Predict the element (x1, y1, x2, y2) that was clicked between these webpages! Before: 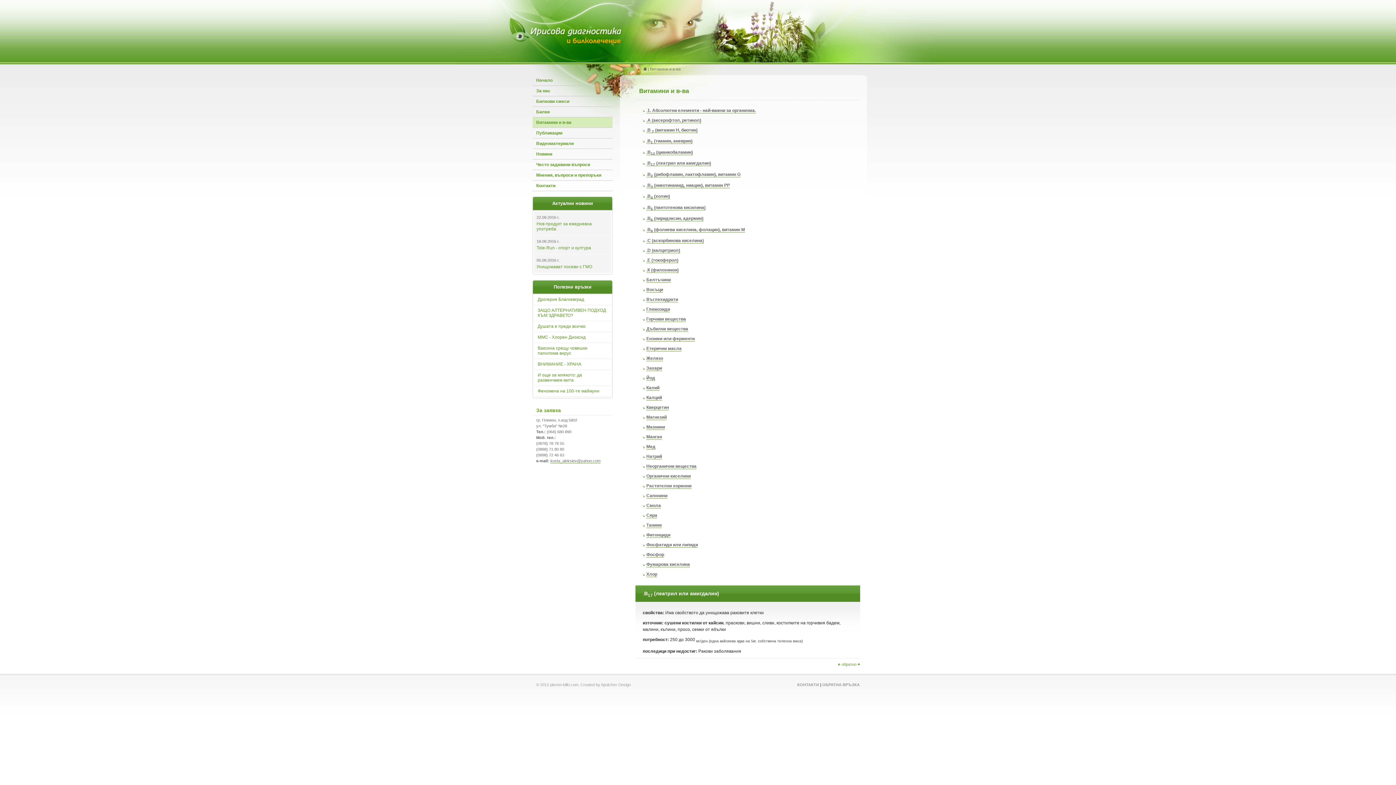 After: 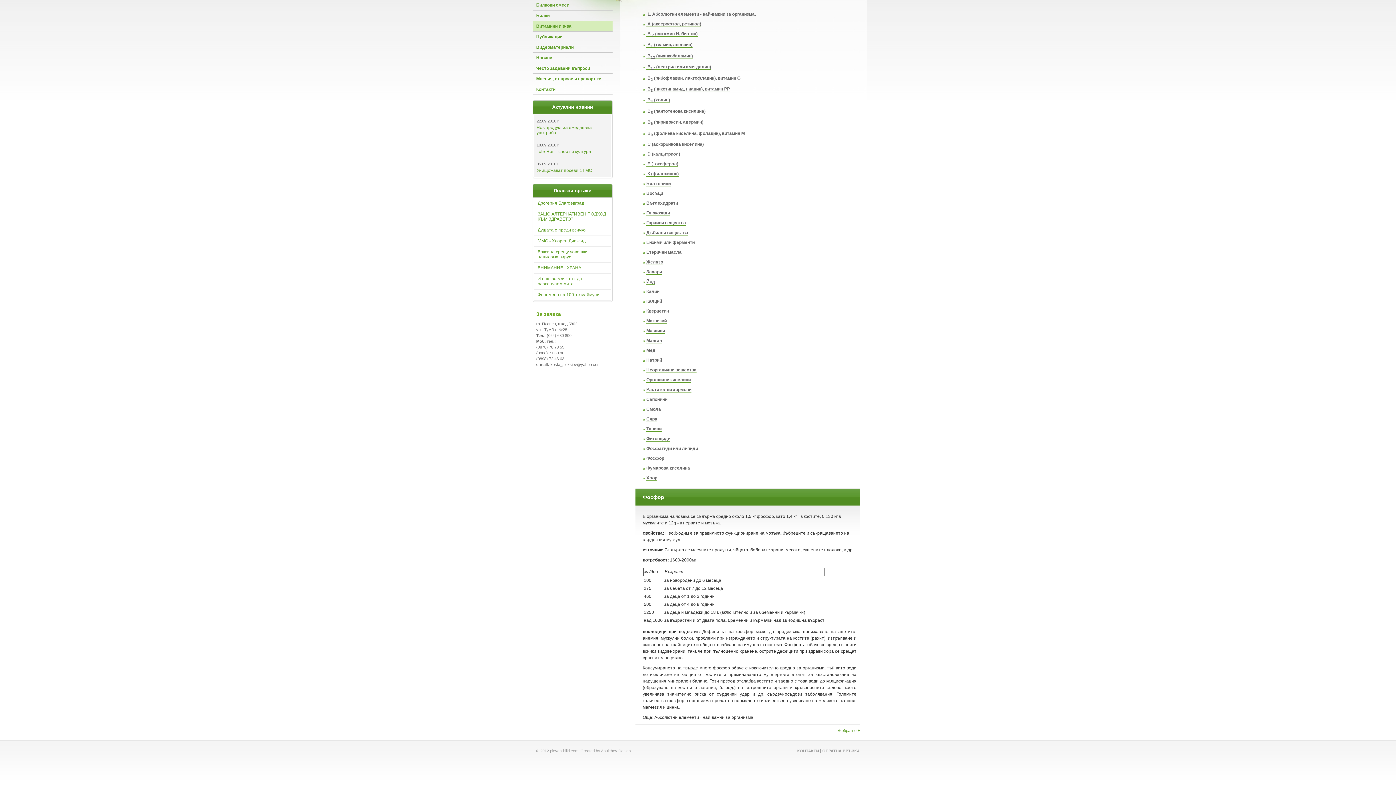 Action: label: Фосфор bbox: (646, 552, 664, 557)